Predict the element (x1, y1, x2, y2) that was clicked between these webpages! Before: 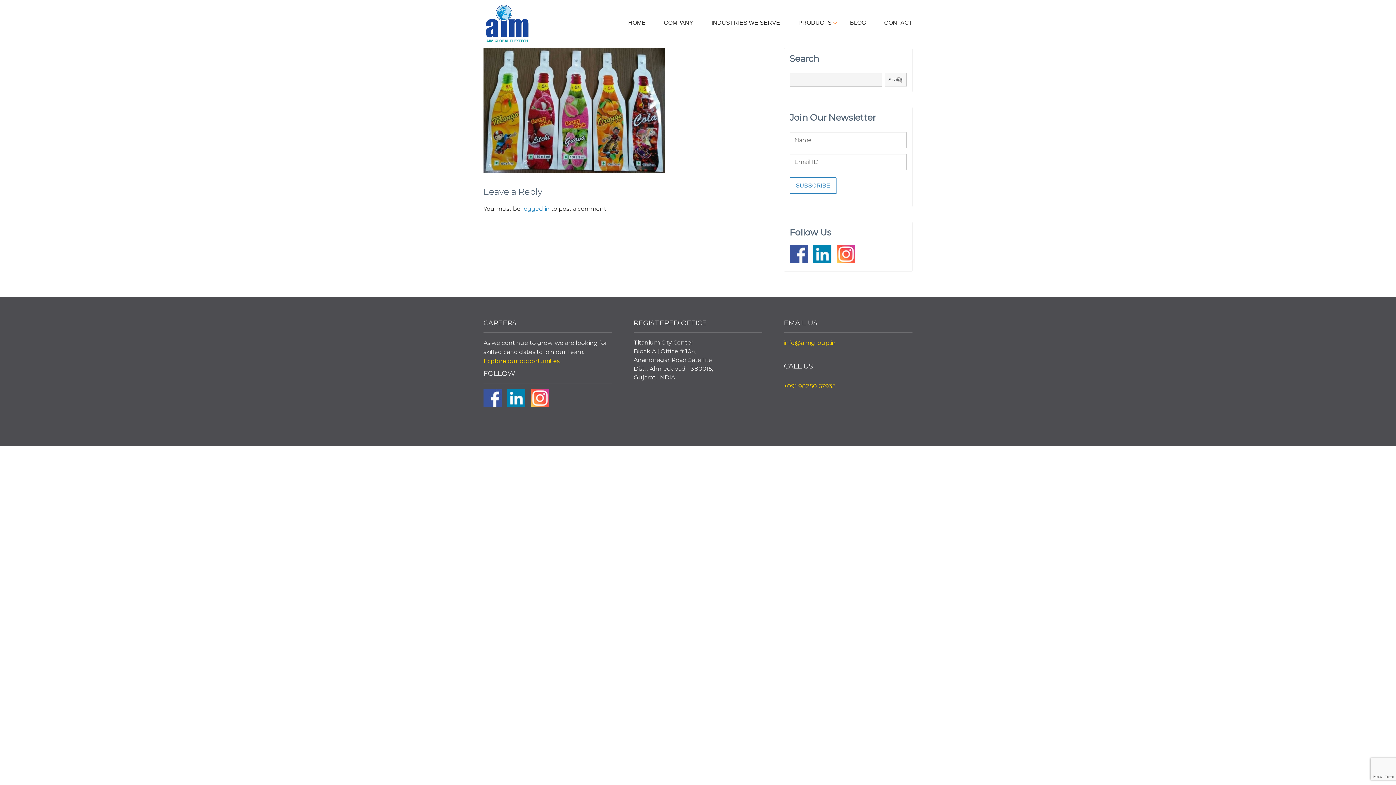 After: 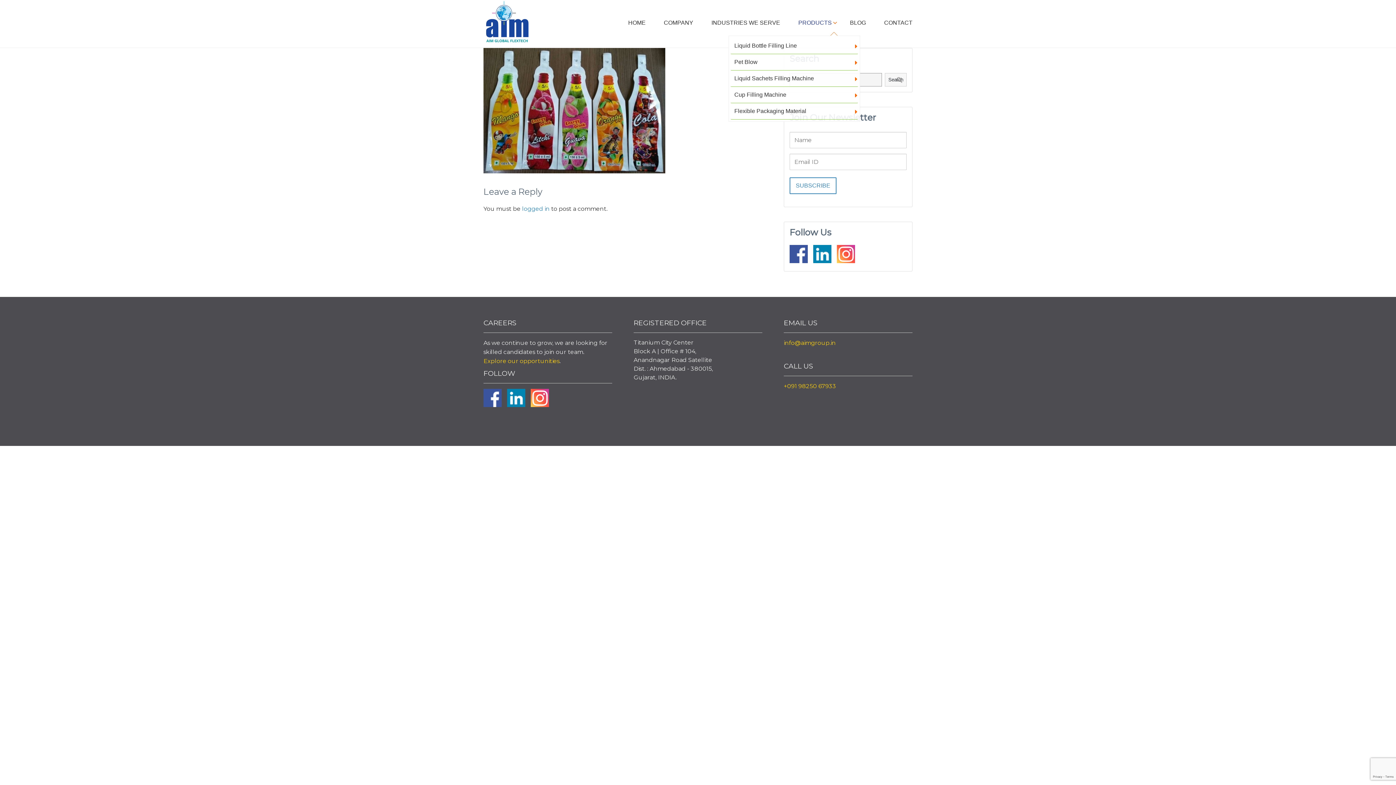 Action: bbox: (780, 5, 832, 33) label: PRODUCTS